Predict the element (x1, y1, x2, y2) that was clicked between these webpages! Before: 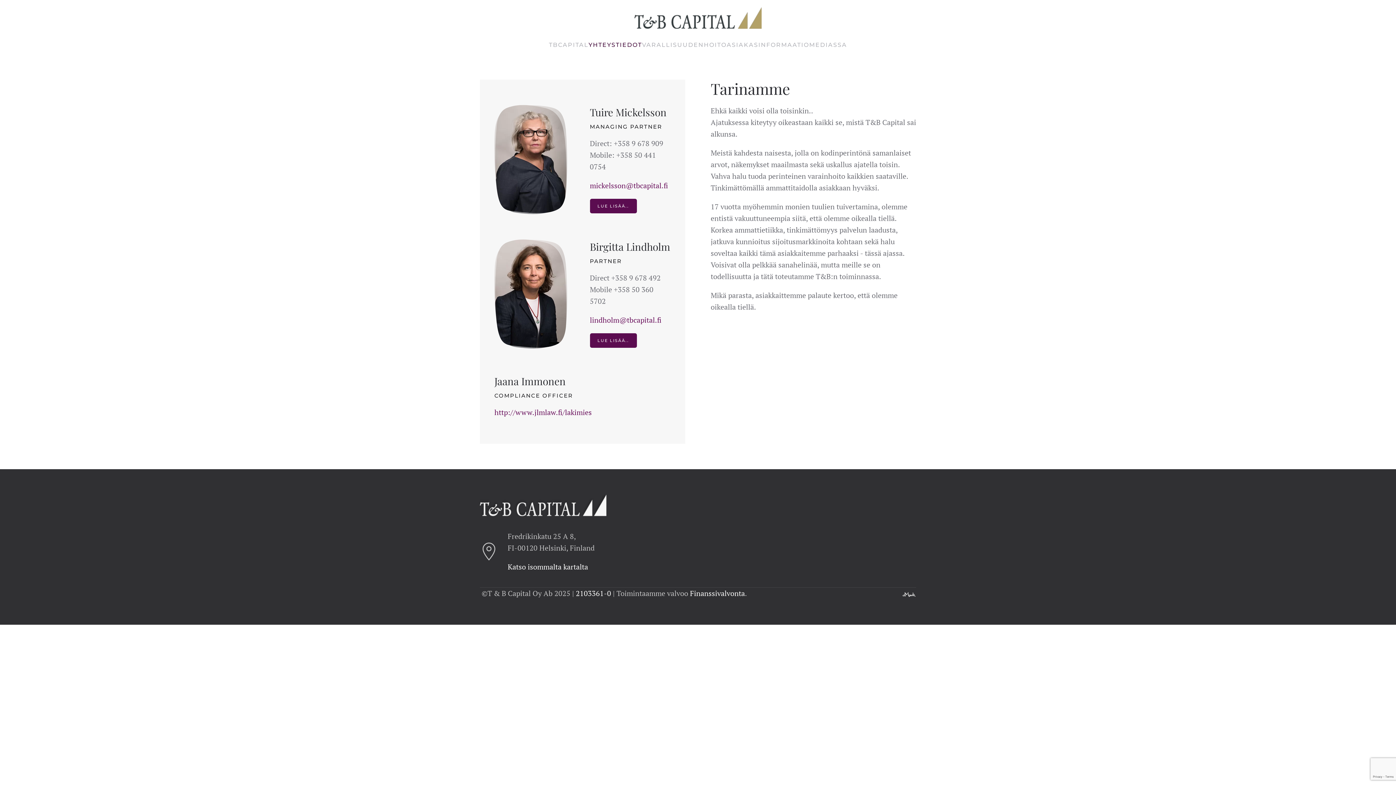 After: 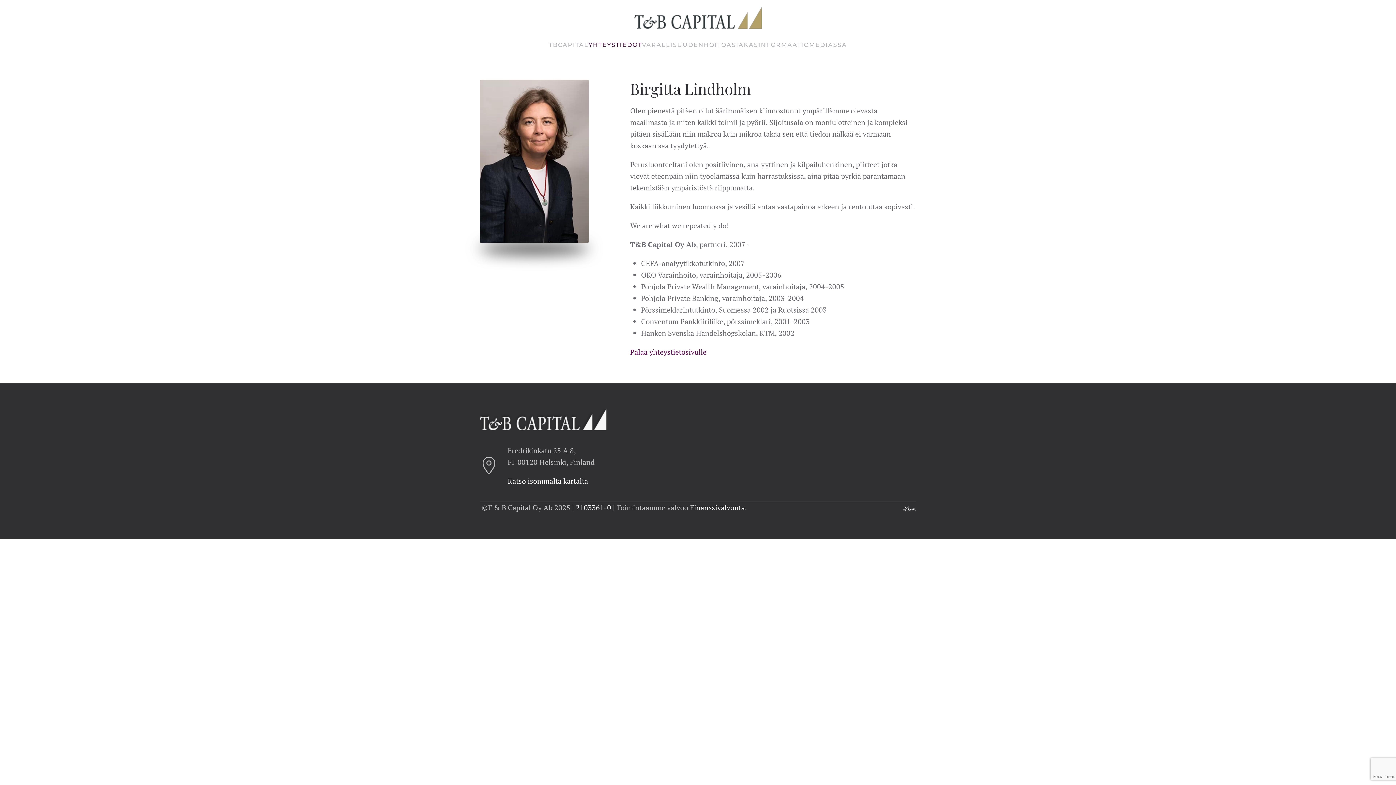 Action: bbox: (494, 239, 670, 348) label: Birgitta Lindholm
PARTNER

Direct +358 9 678 492
Mobile +358 50 360 5702

lindholm@tbcapital.fi

LUE LISÄÄ..